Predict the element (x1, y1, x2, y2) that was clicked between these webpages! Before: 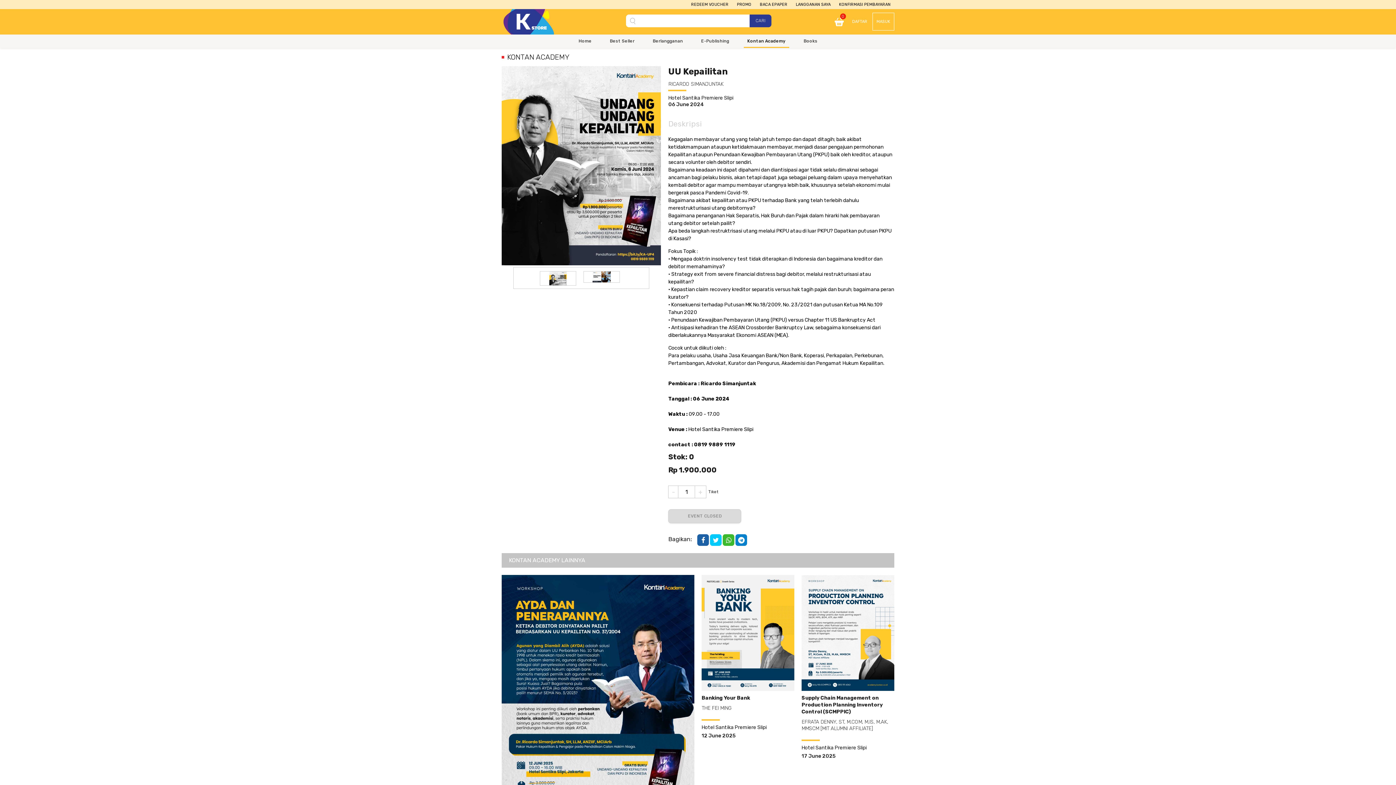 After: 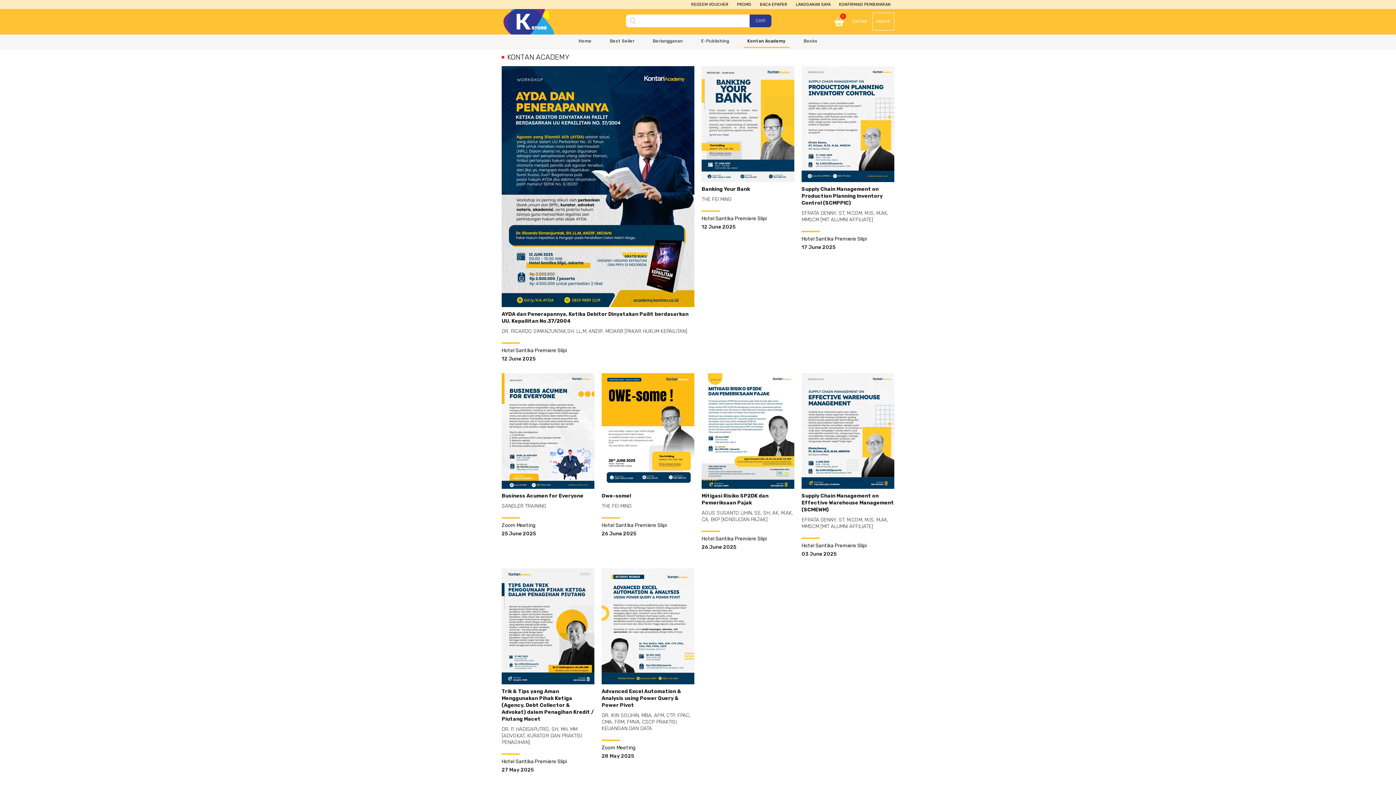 Action: label: Kontan Academy bbox: (743, 34, 789, 48)